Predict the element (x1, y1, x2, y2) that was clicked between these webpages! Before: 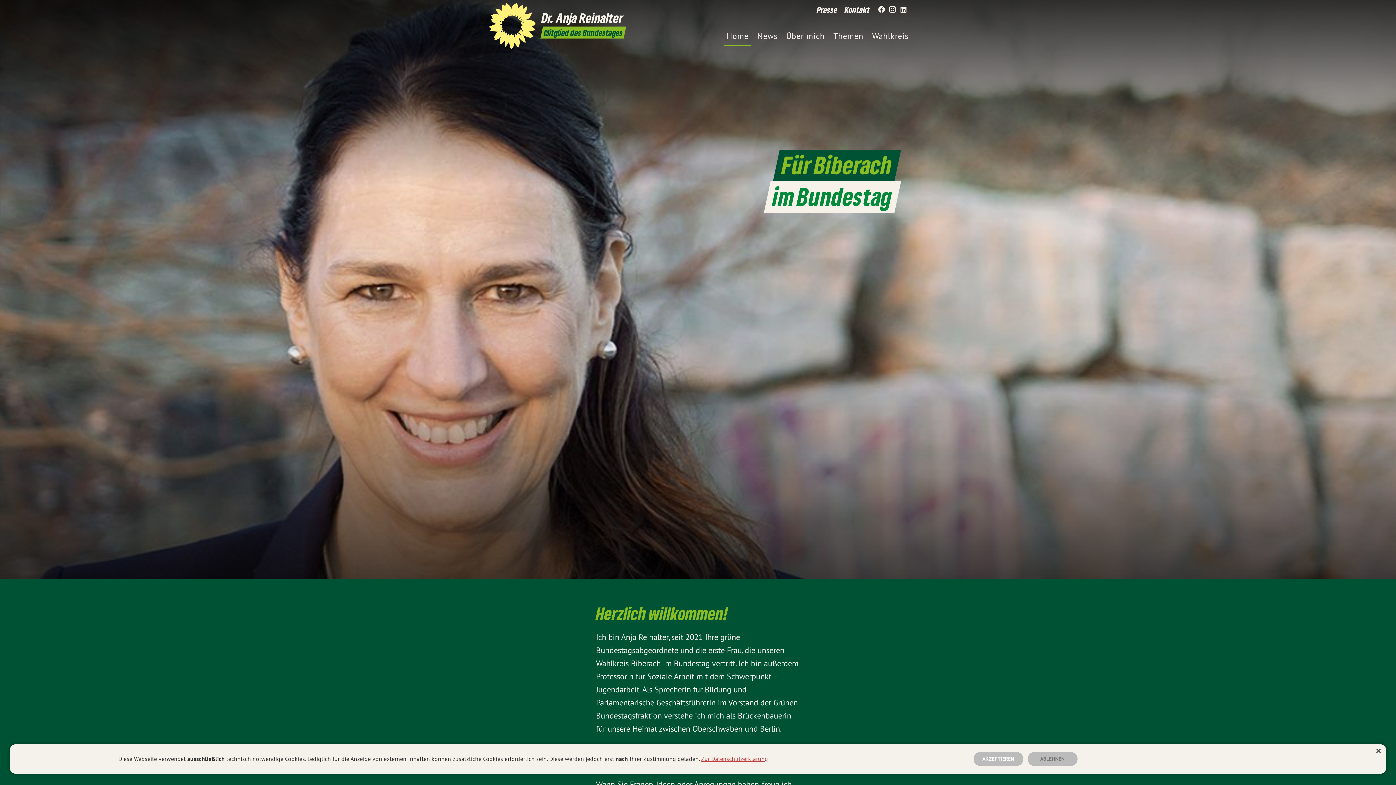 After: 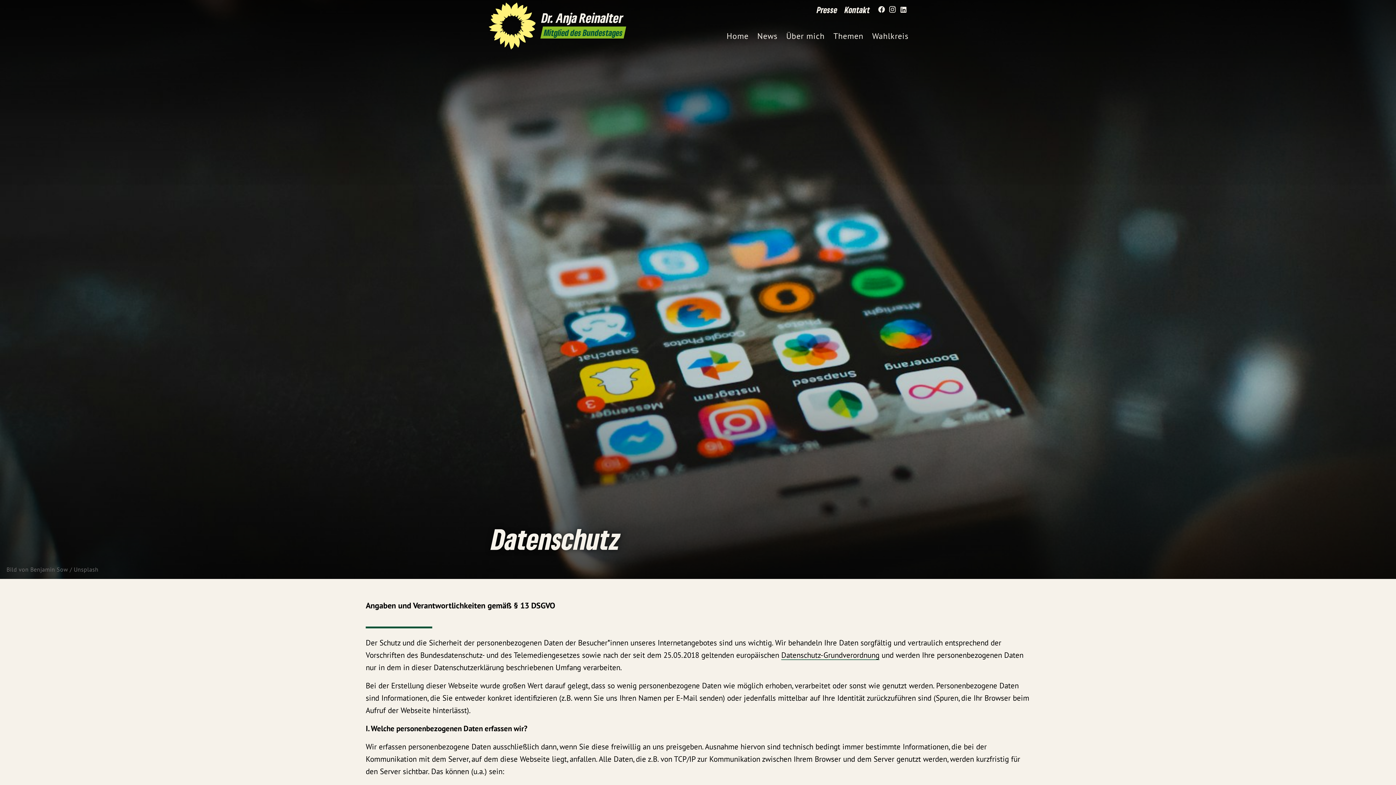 Action: bbox: (701, 755, 768, 763) label: Zur Datenschutzerklärung